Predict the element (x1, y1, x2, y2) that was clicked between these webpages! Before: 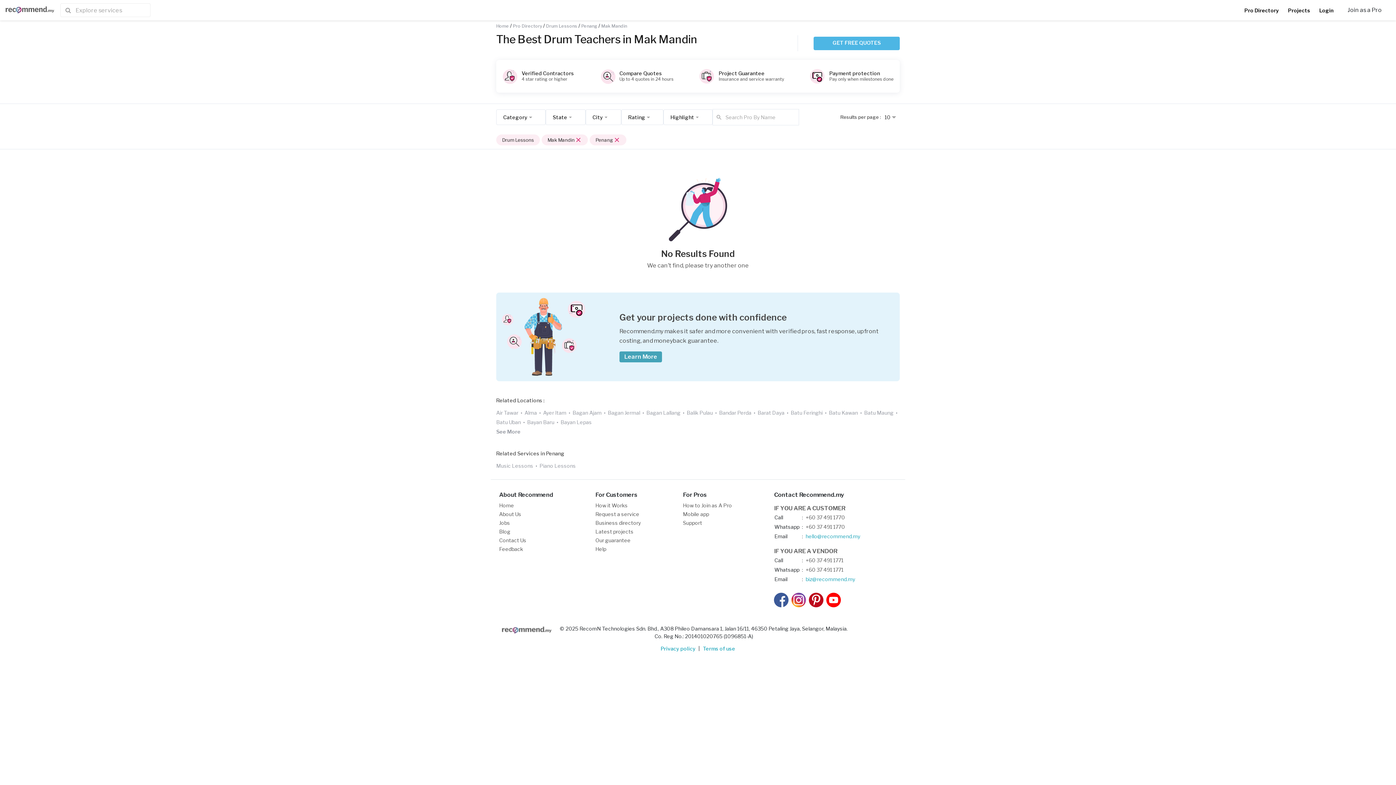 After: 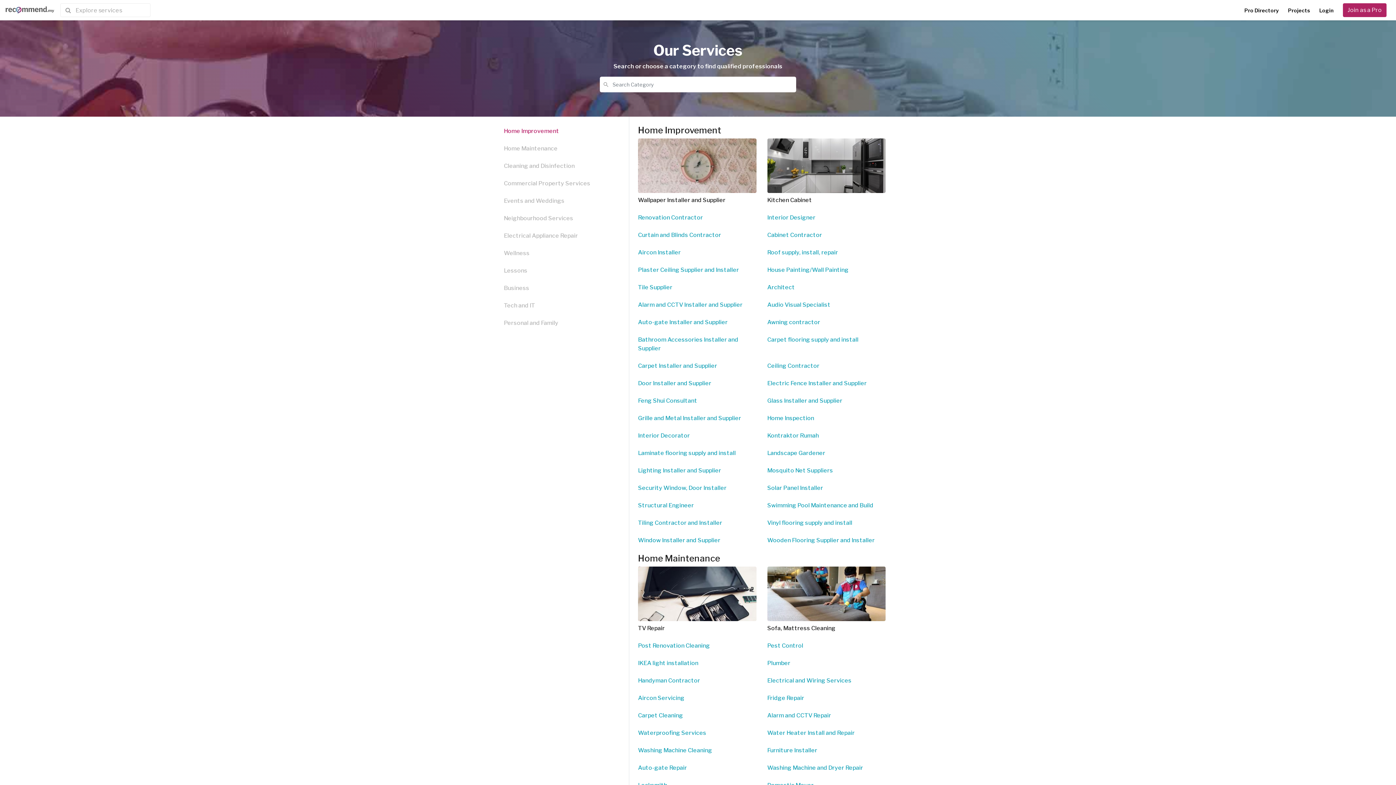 Action: label: Business directory bbox: (595, 520, 641, 526)